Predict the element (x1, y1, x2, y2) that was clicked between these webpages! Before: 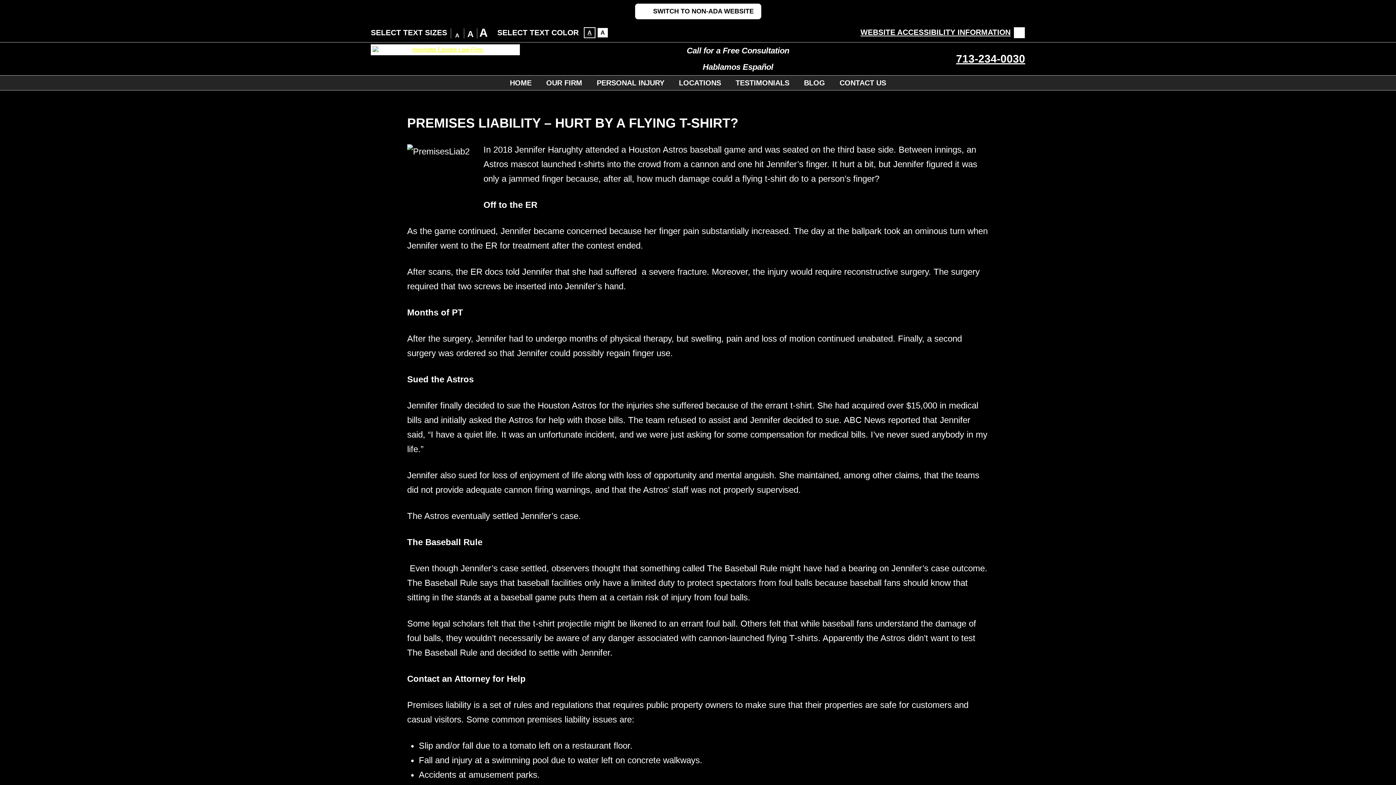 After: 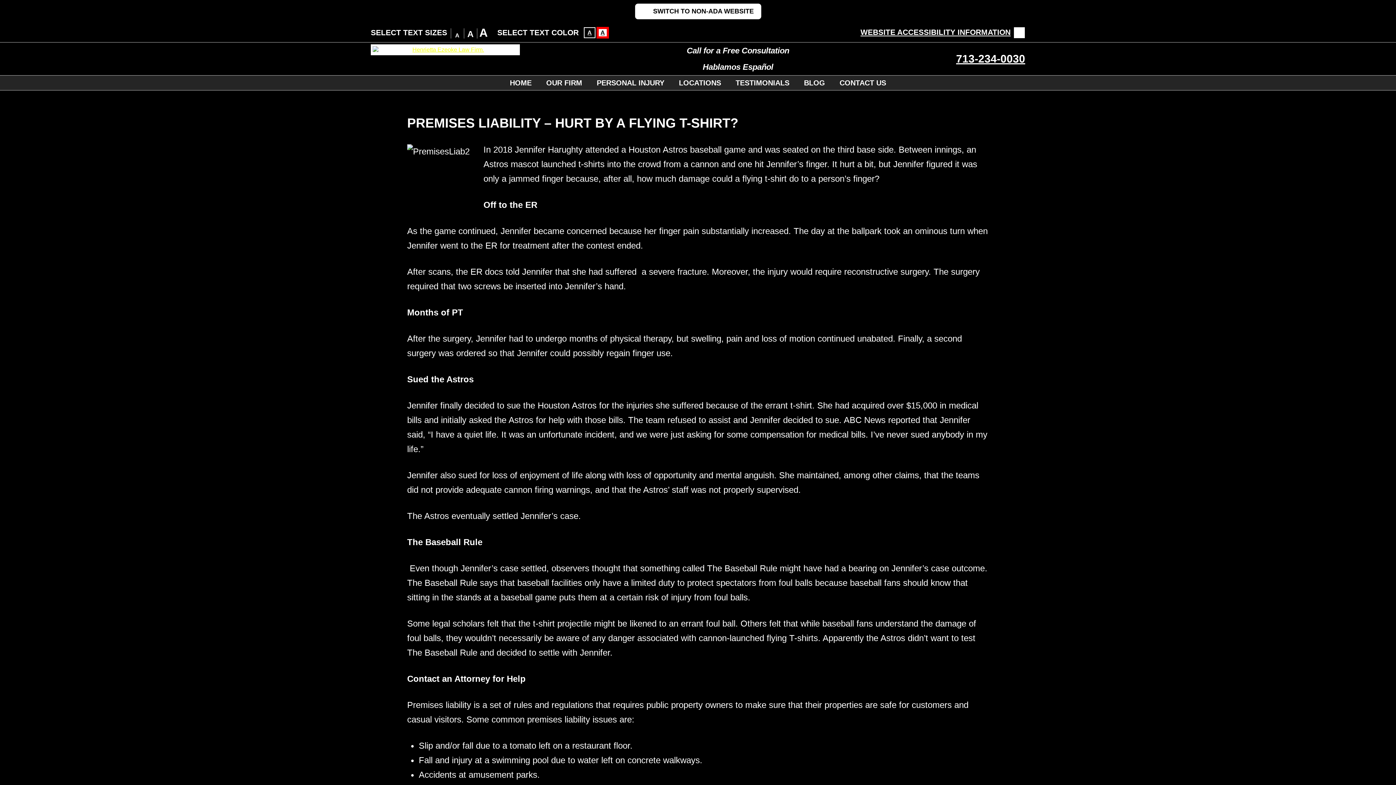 Action: label: A bbox: (597, 27, 608, 37)